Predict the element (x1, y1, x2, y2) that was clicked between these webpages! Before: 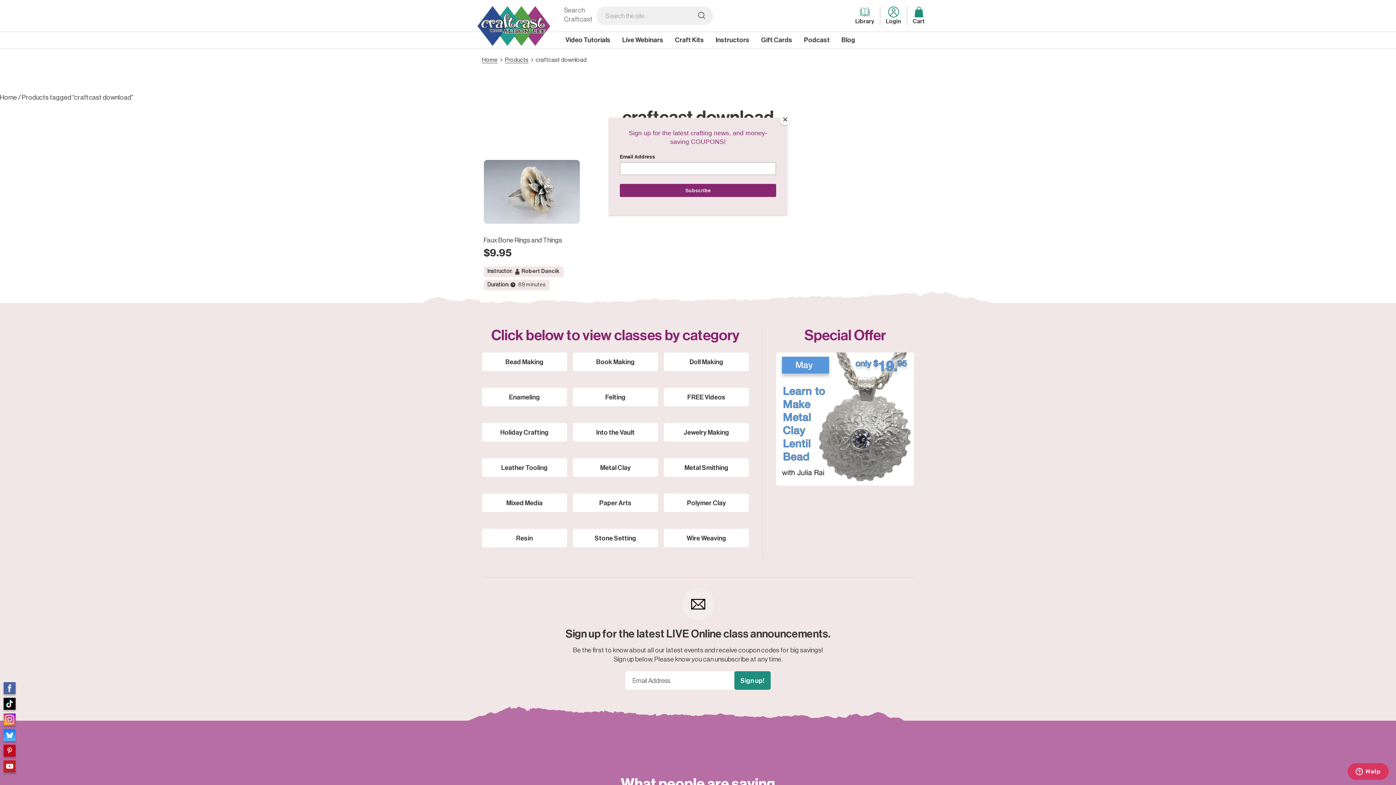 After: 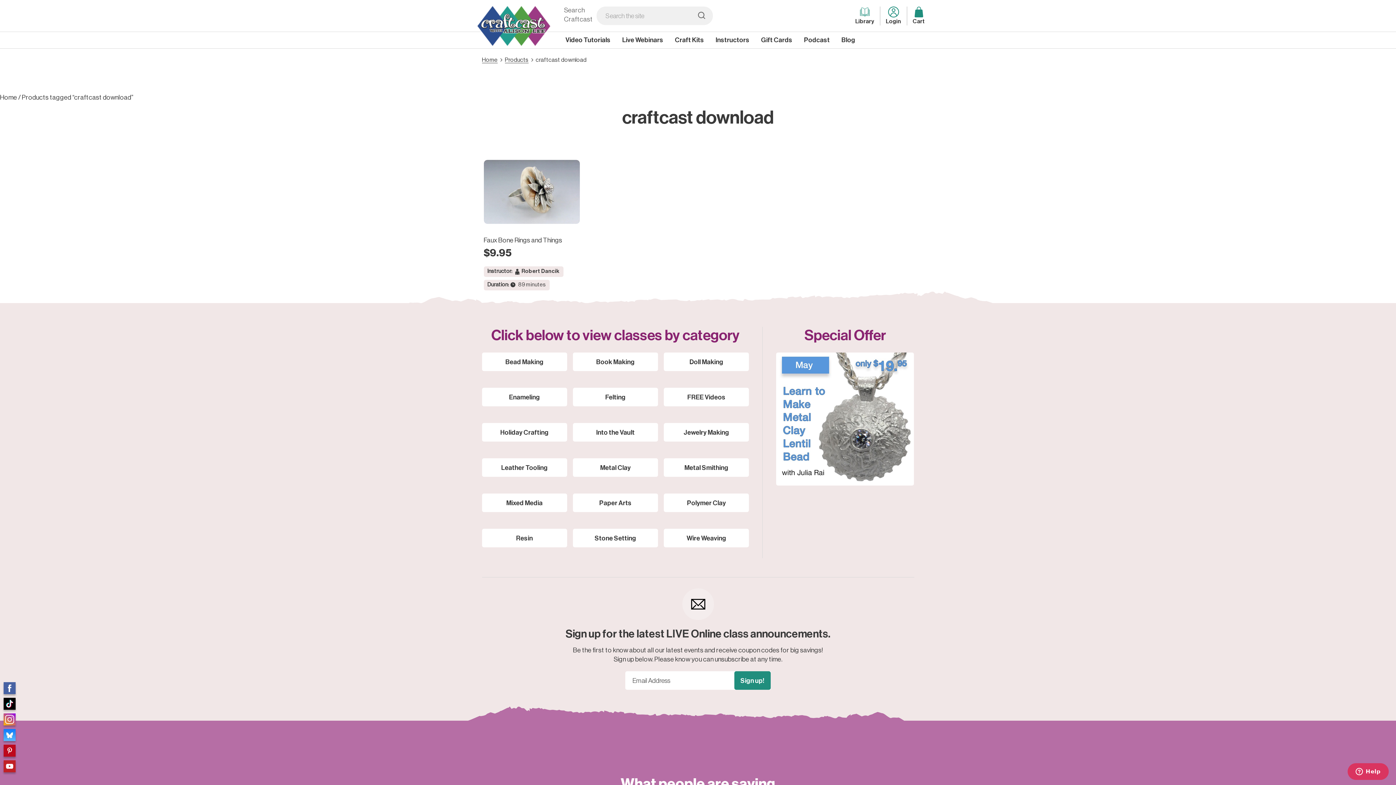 Action: label: Close bbox: (780, 114, 790, 125)